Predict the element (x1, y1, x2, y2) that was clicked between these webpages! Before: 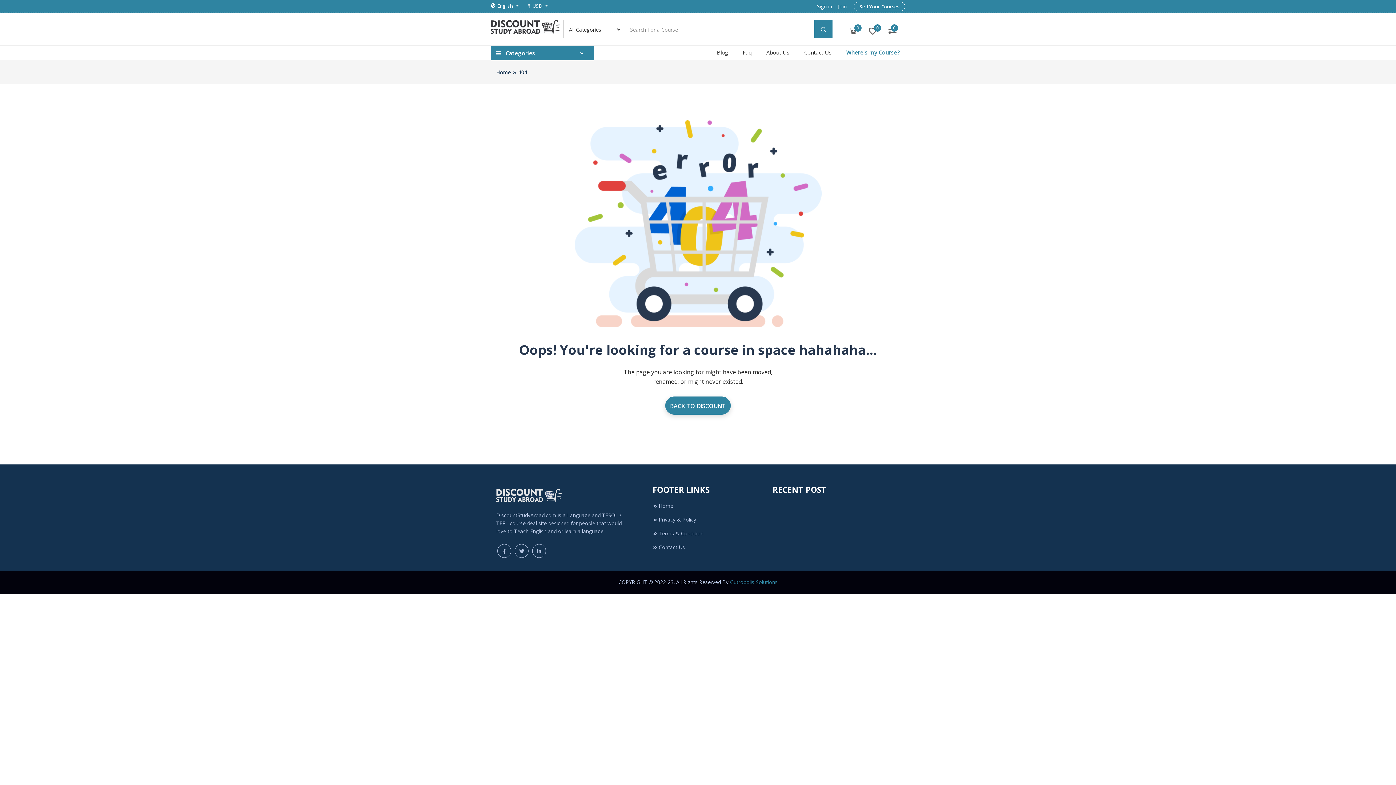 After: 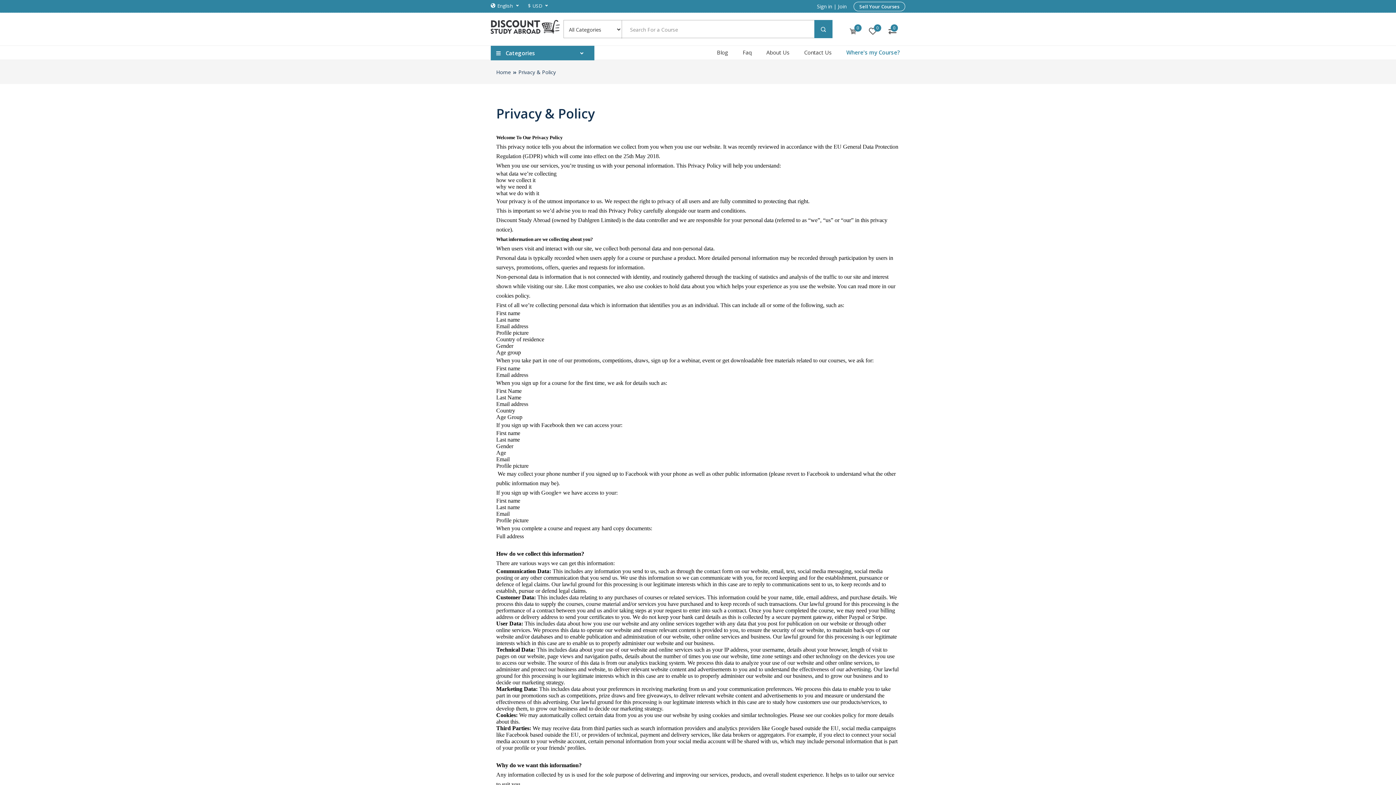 Action: label: Privacy & Policy bbox: (652, 516, 696, 523)